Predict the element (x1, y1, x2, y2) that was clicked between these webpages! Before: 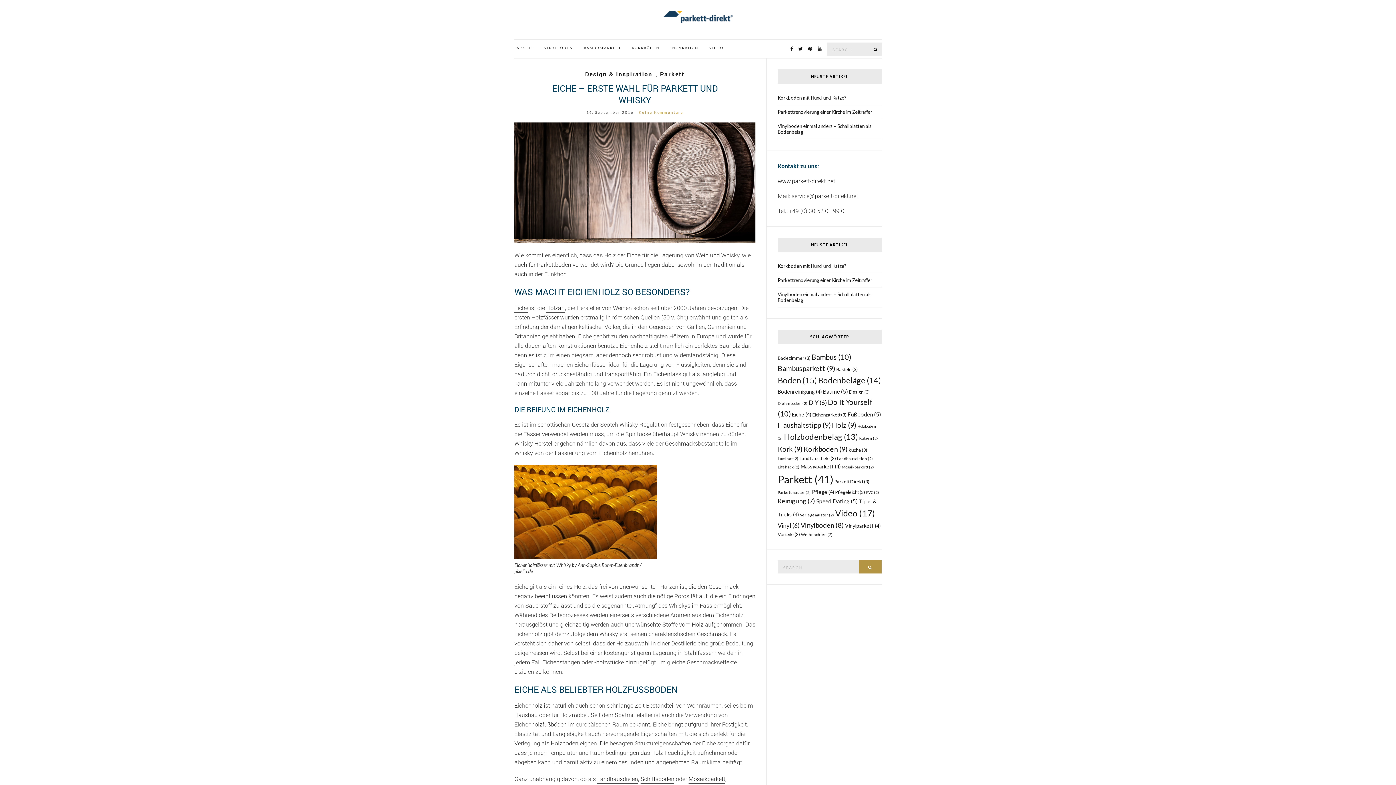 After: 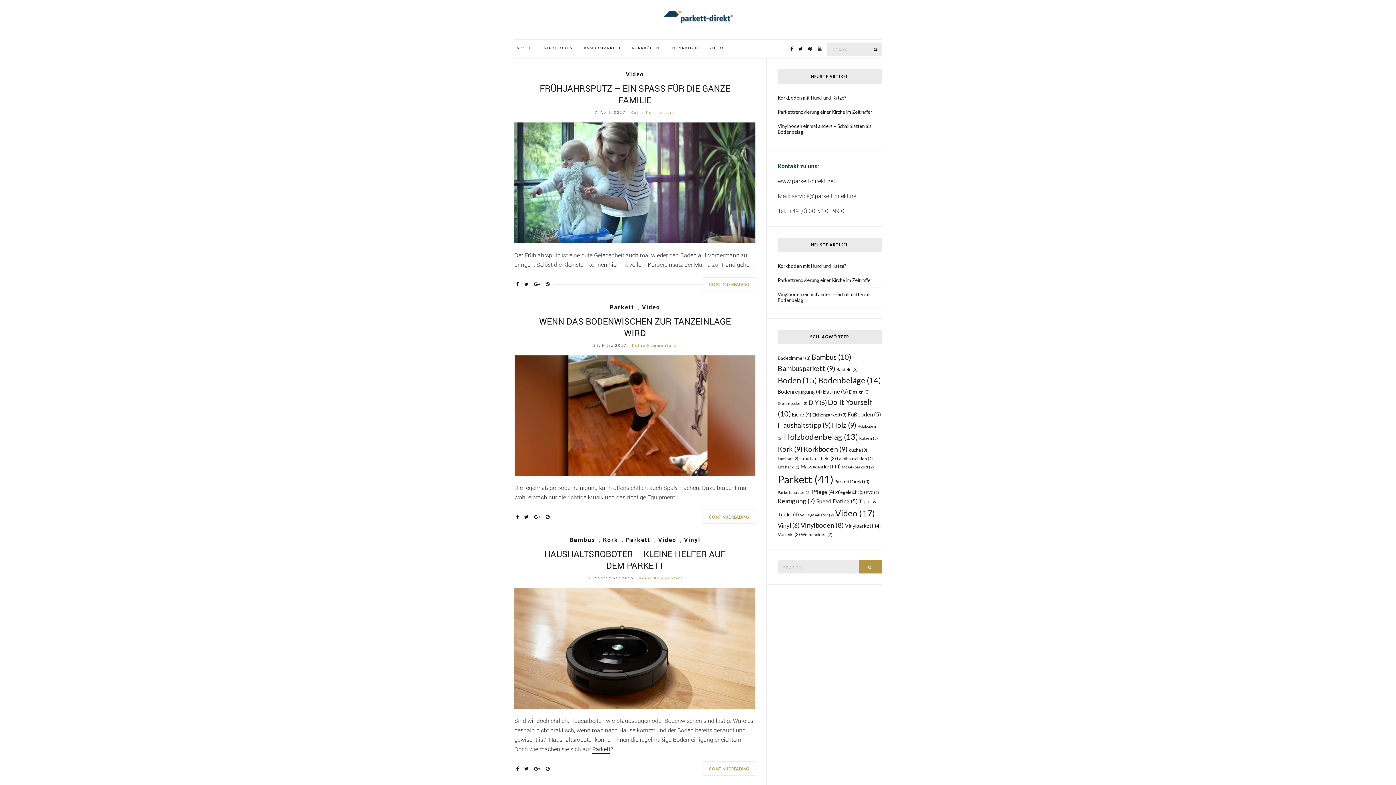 Action: label: Bodenreinigung (4 Einträge) bbox: (777, 388, 821, 394)